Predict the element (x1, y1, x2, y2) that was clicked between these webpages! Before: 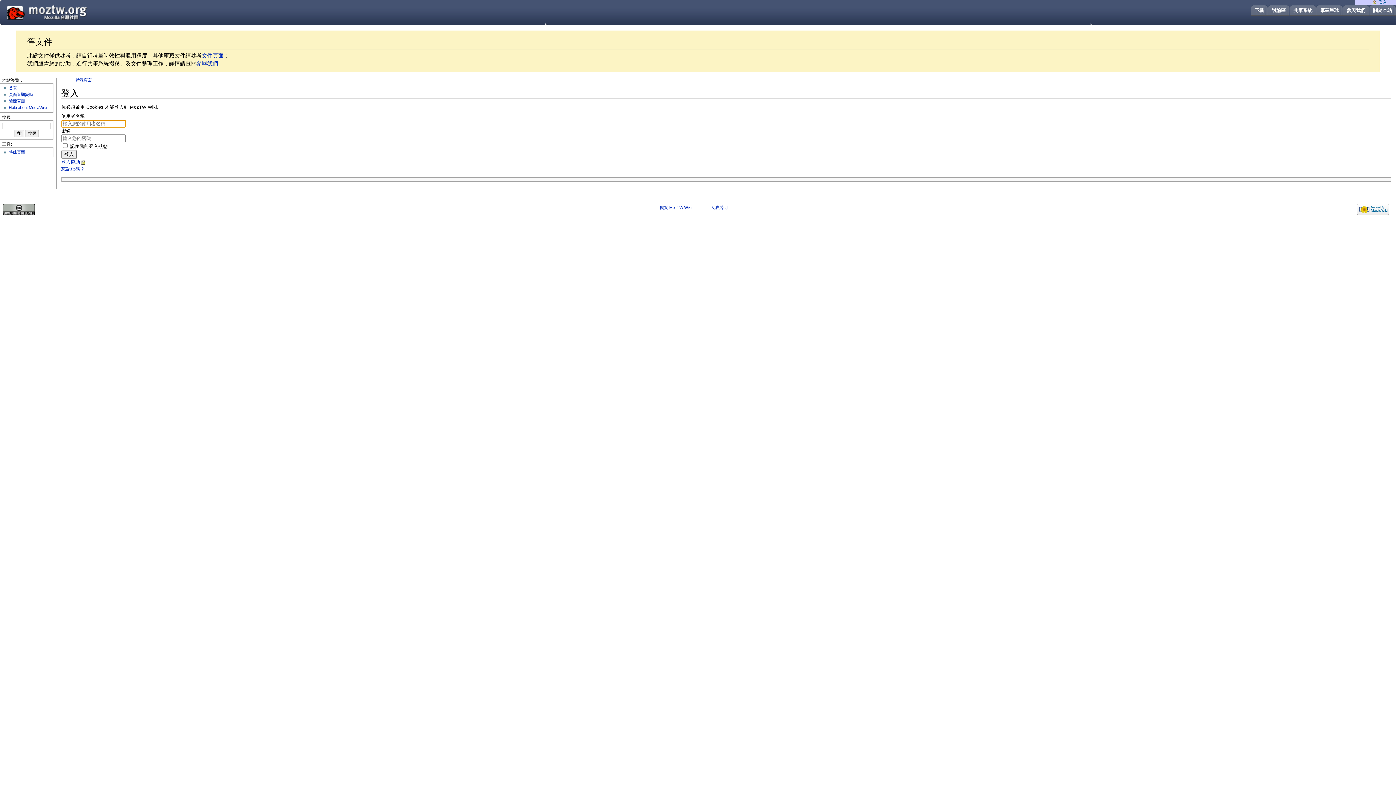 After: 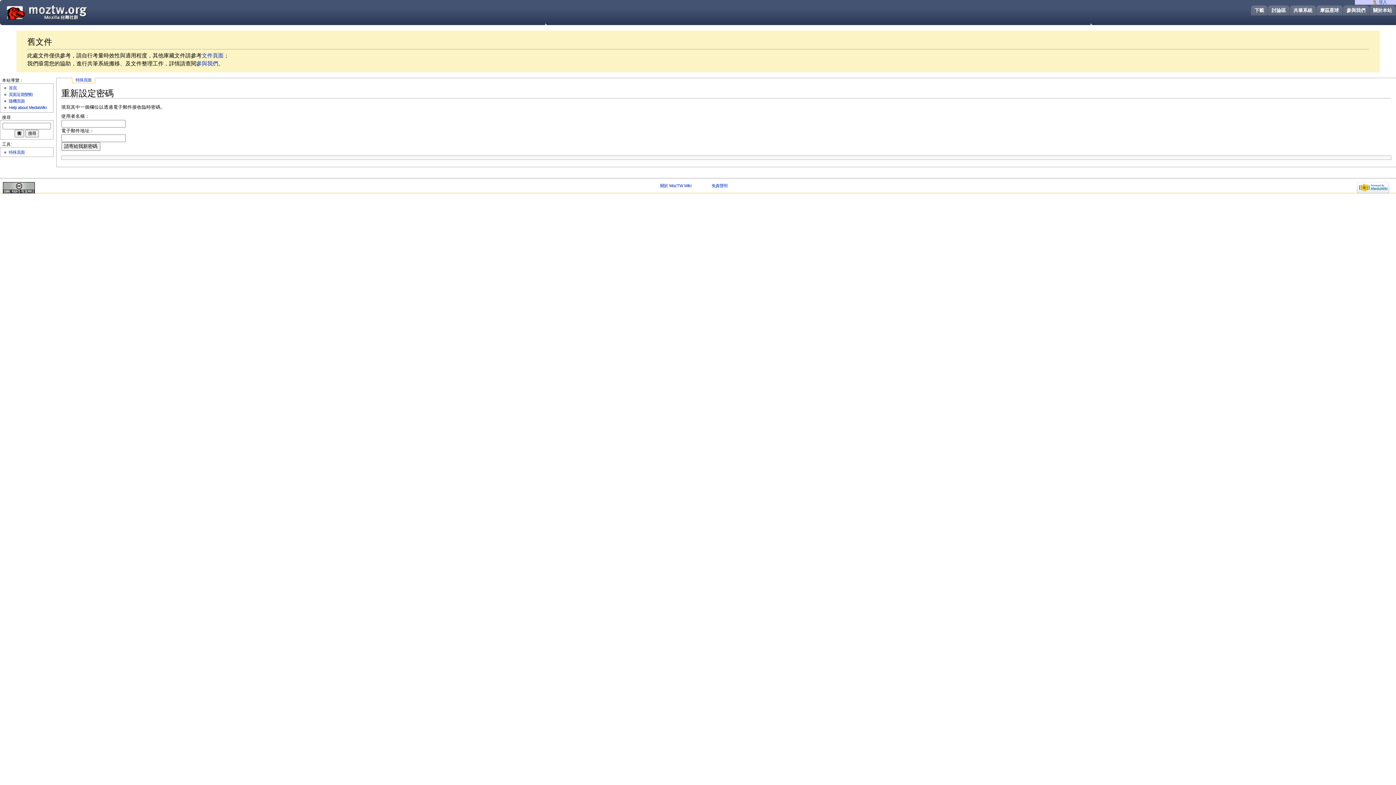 Action: label: 忘記密碼？ bbox: (61, 166, 84, 171)